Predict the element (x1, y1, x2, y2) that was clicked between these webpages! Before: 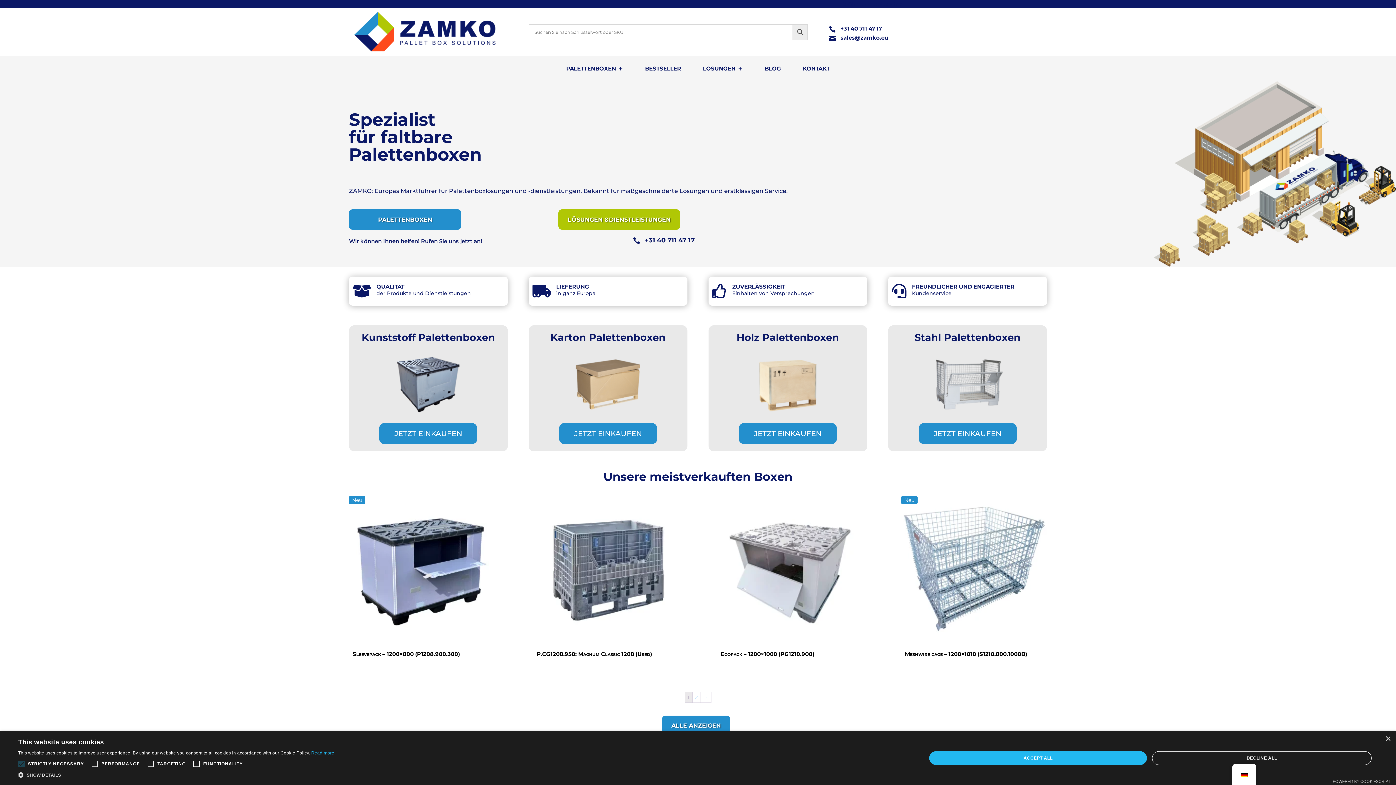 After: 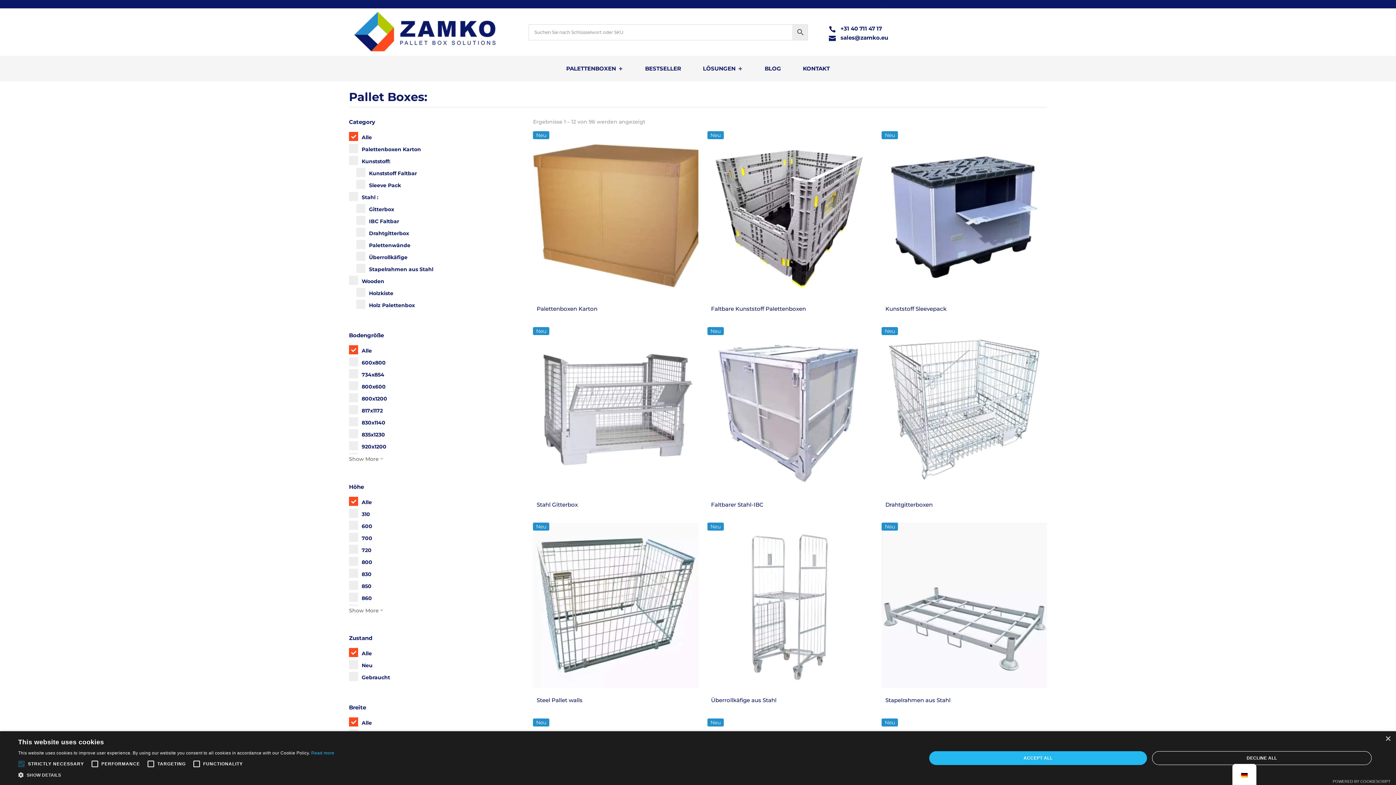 Action: bbox: (566, 66, 623, 74) label: PALETTENBOXEN